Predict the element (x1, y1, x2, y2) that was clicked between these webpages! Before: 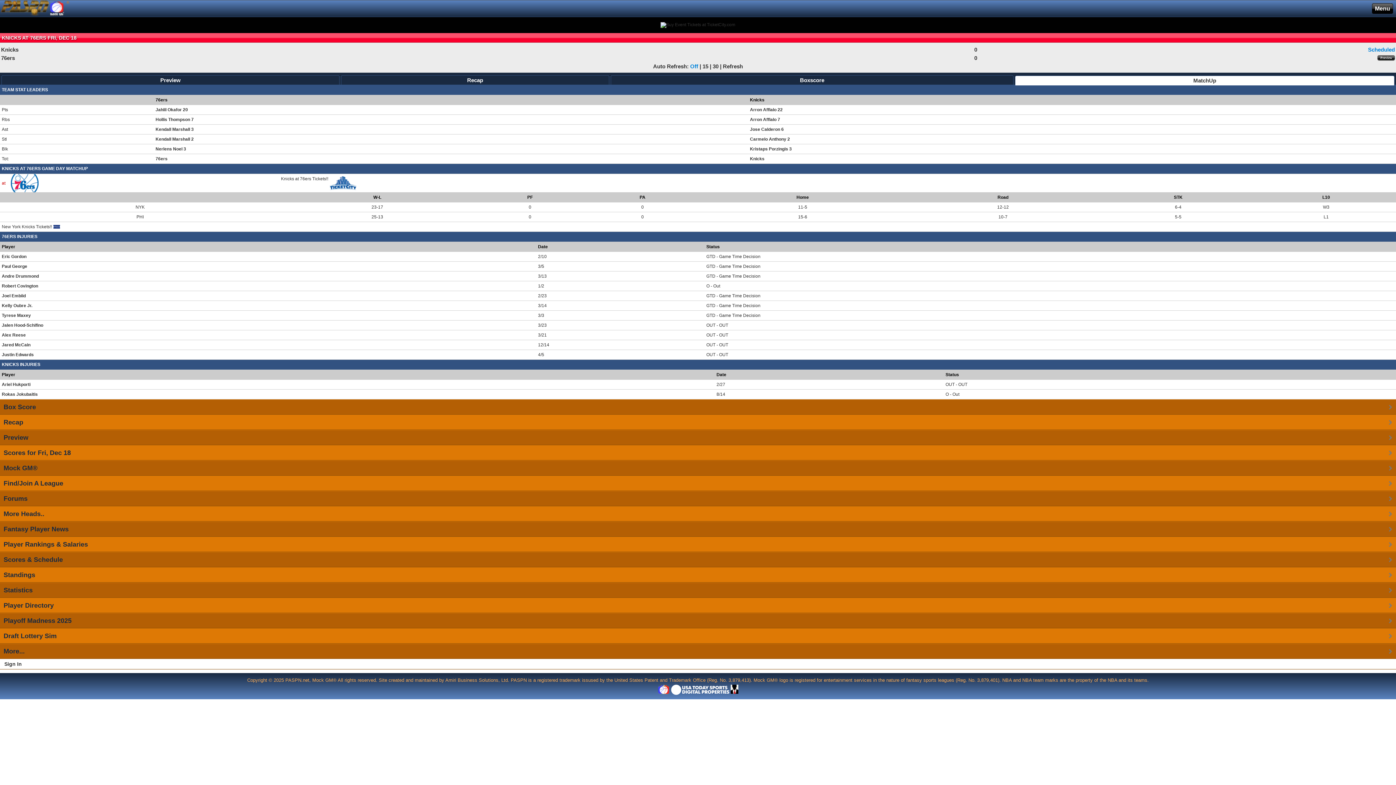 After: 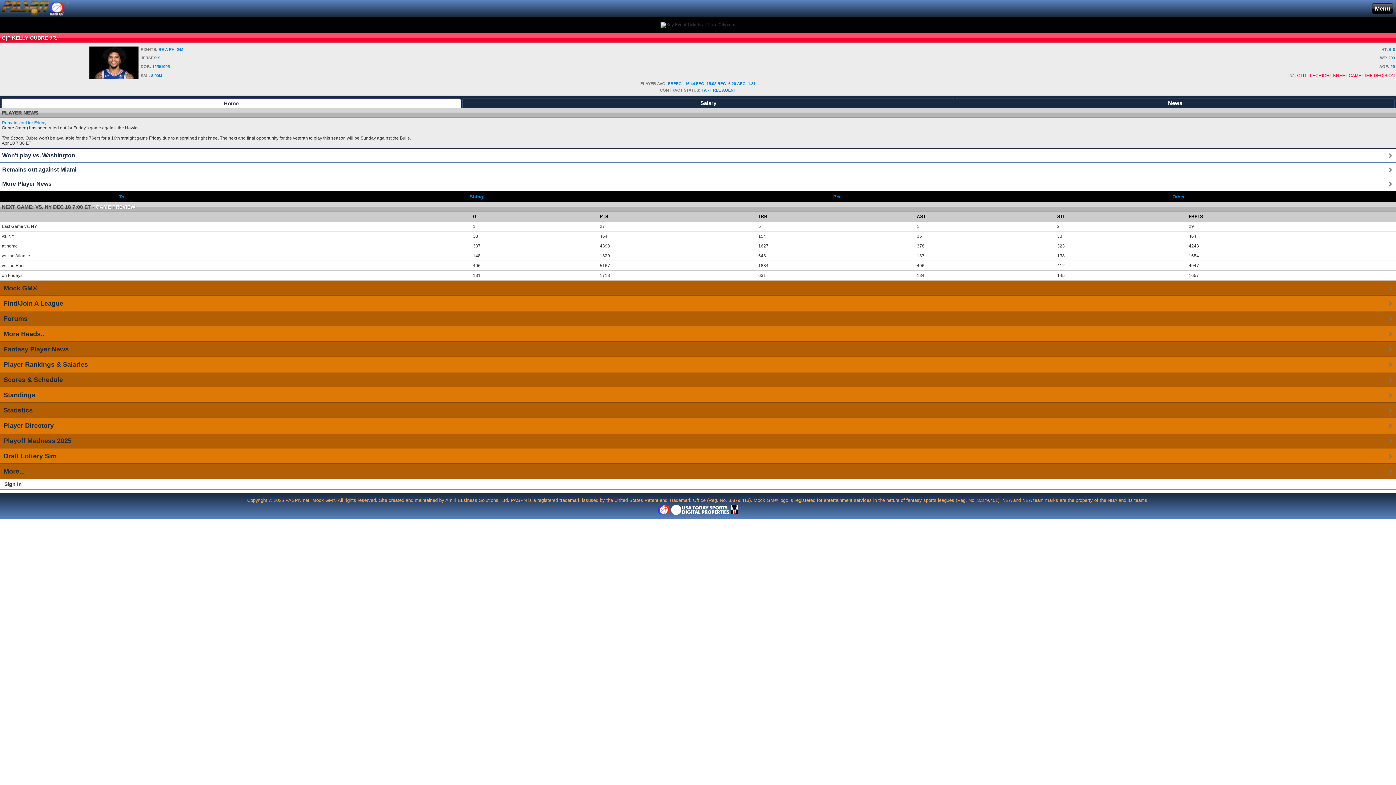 Action: bbox: (1, 303, 32, 308) label: Kelly Oubre Jr.